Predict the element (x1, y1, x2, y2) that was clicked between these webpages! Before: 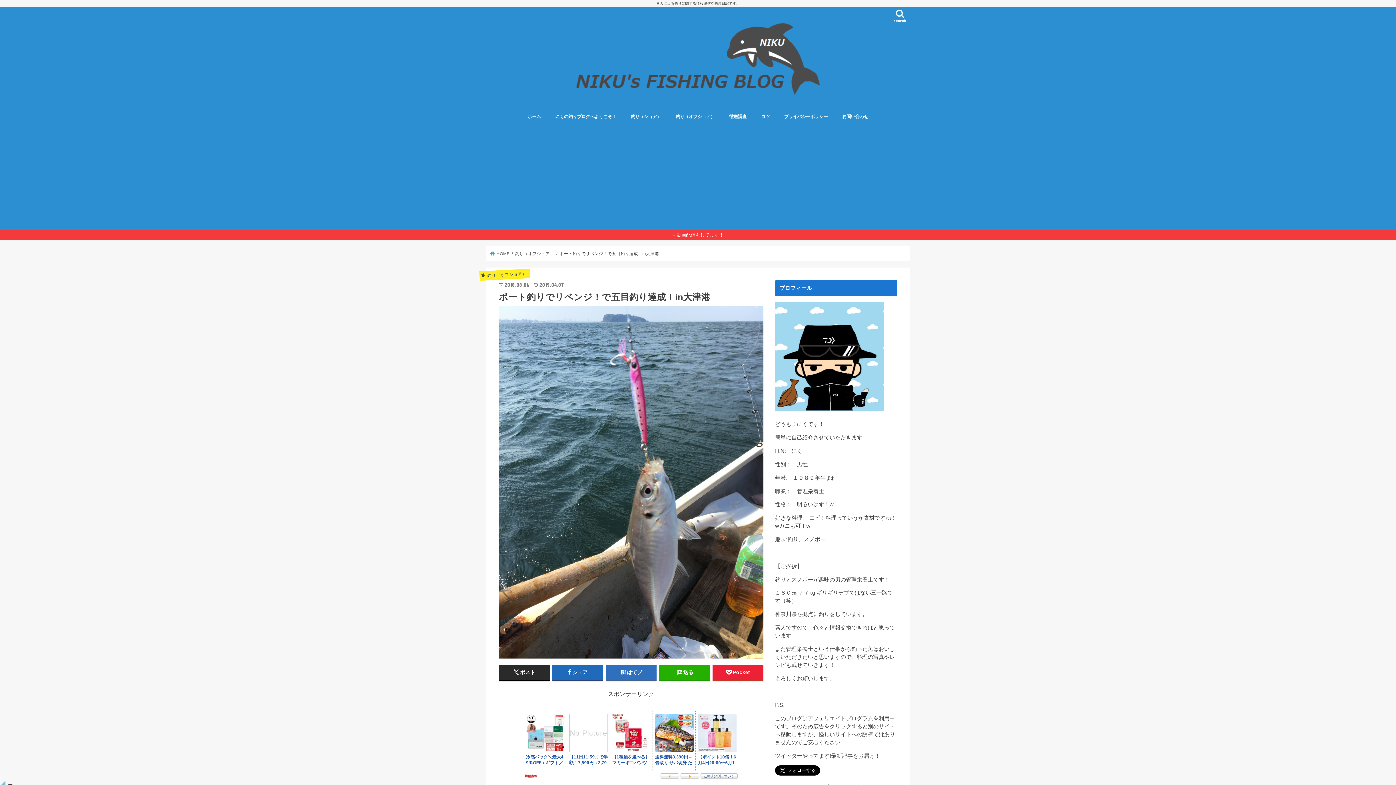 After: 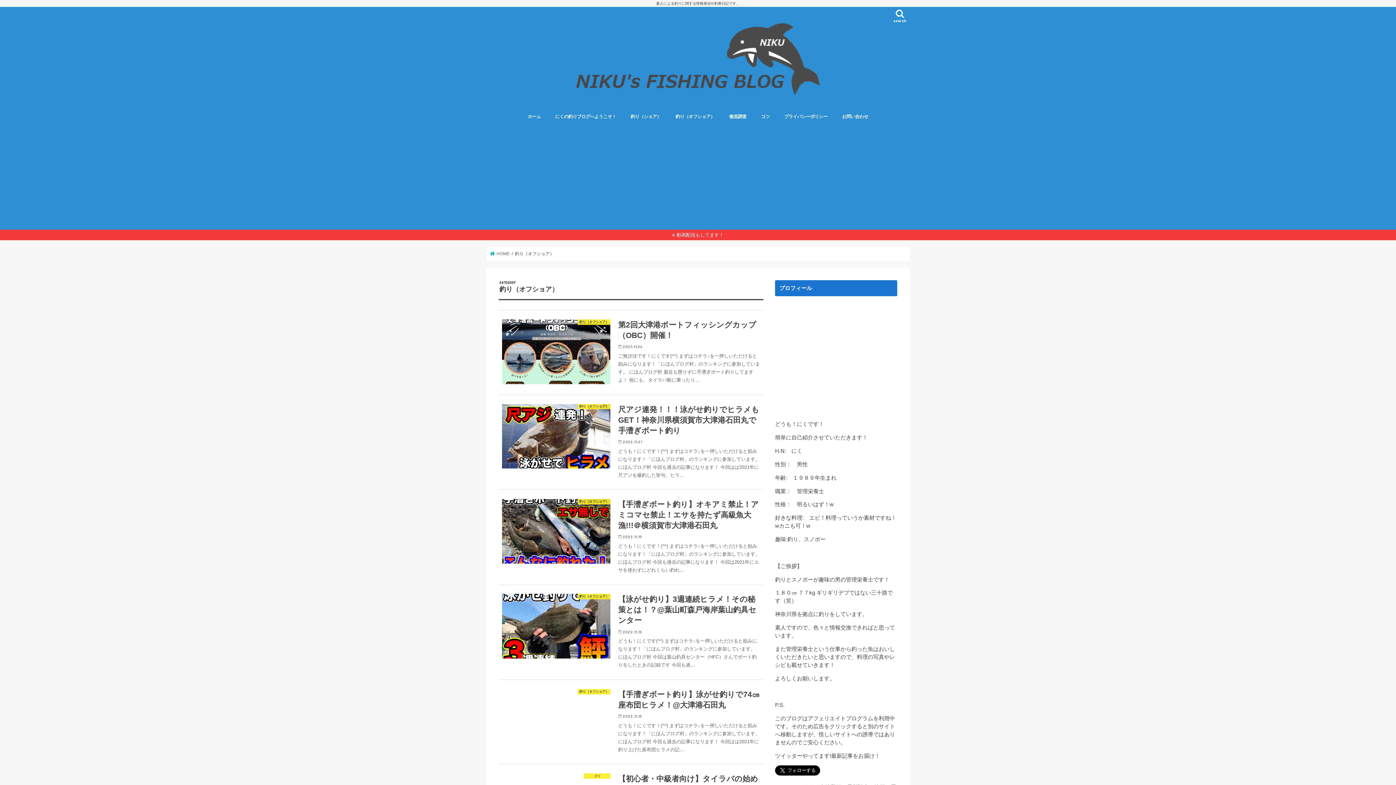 Action: label: 釣り（オフショア） bbox: (515, 251, 554, 255)